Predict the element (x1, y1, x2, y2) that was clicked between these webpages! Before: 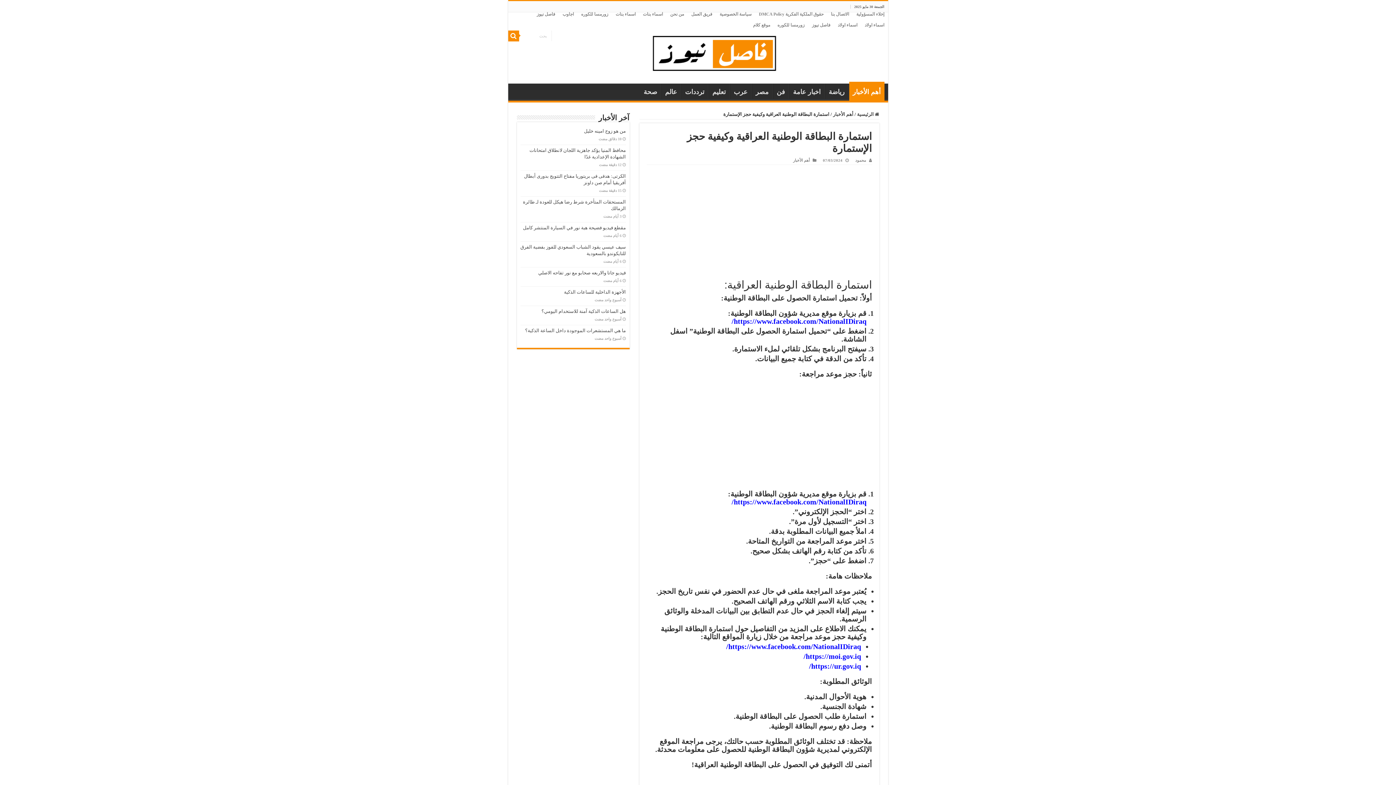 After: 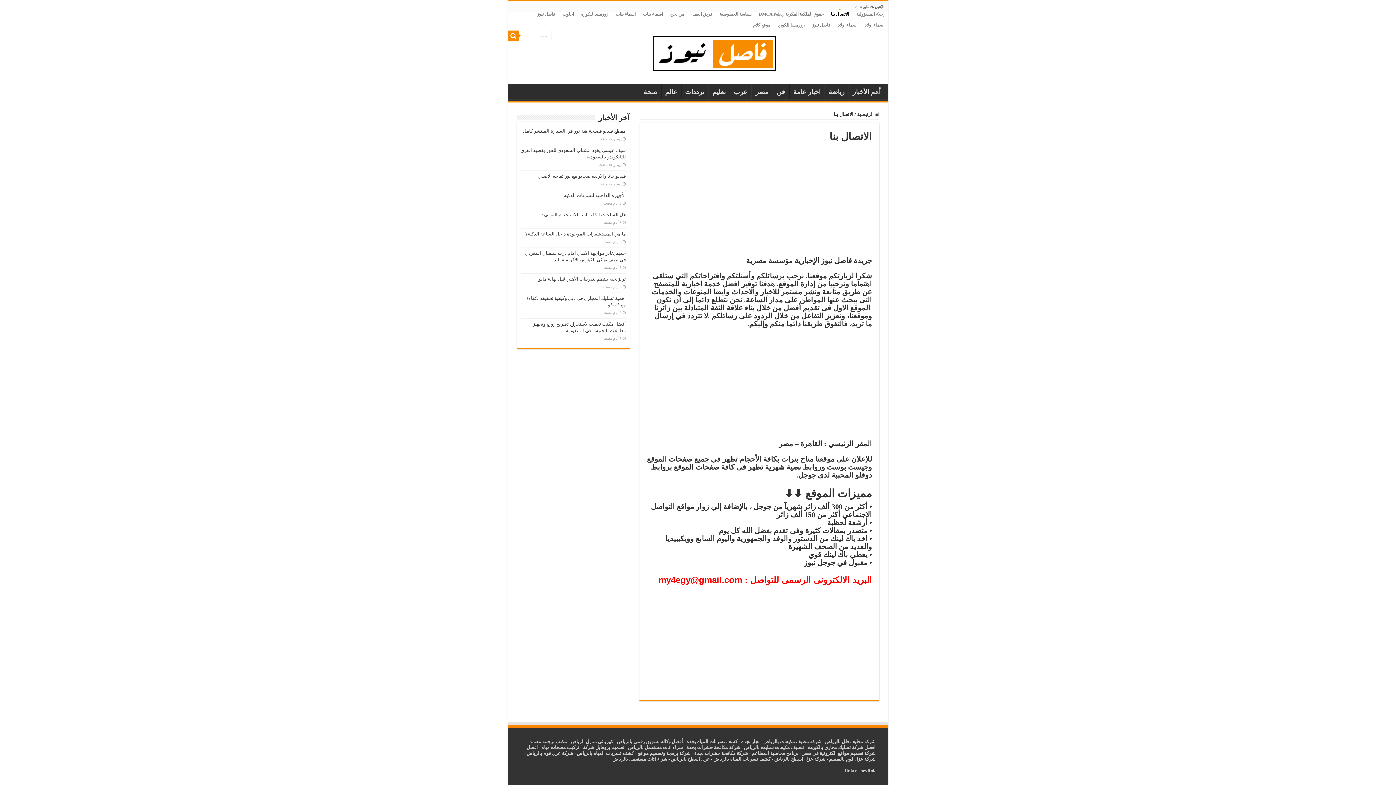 Action: bbox: (827, 8, 852, 19) label: الاتصال بنا